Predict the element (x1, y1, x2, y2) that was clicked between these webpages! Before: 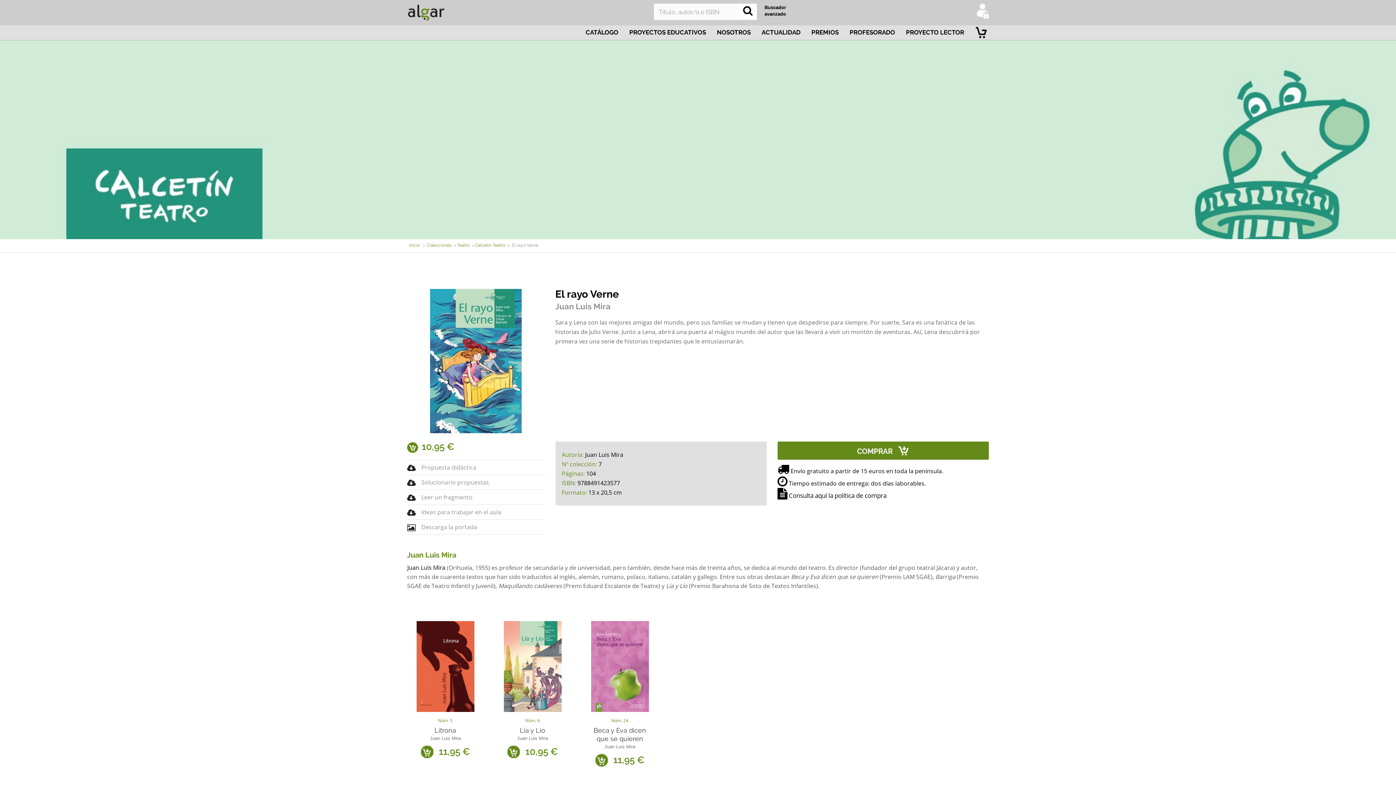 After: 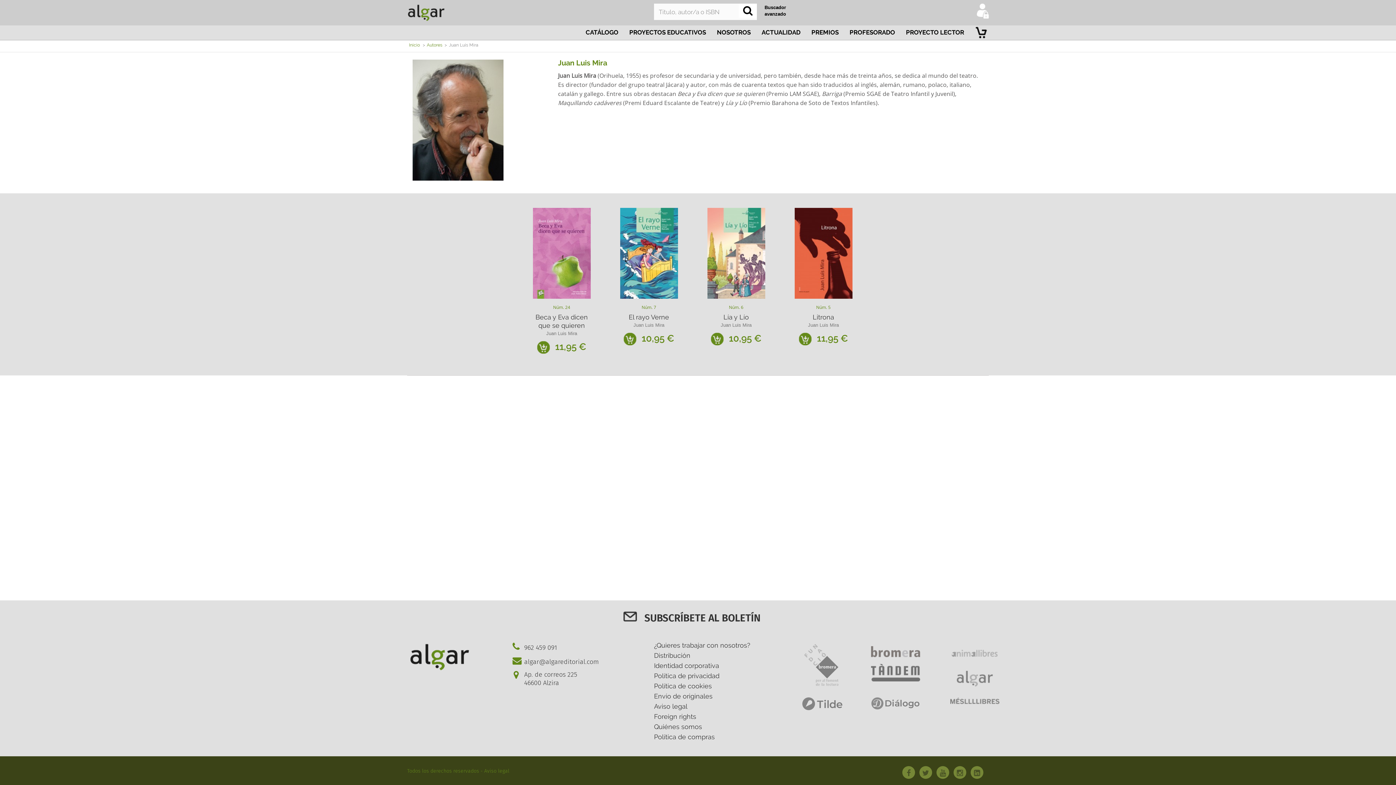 Action: bbox: (555, 301, 610, 311) label: Juan Luis Mira